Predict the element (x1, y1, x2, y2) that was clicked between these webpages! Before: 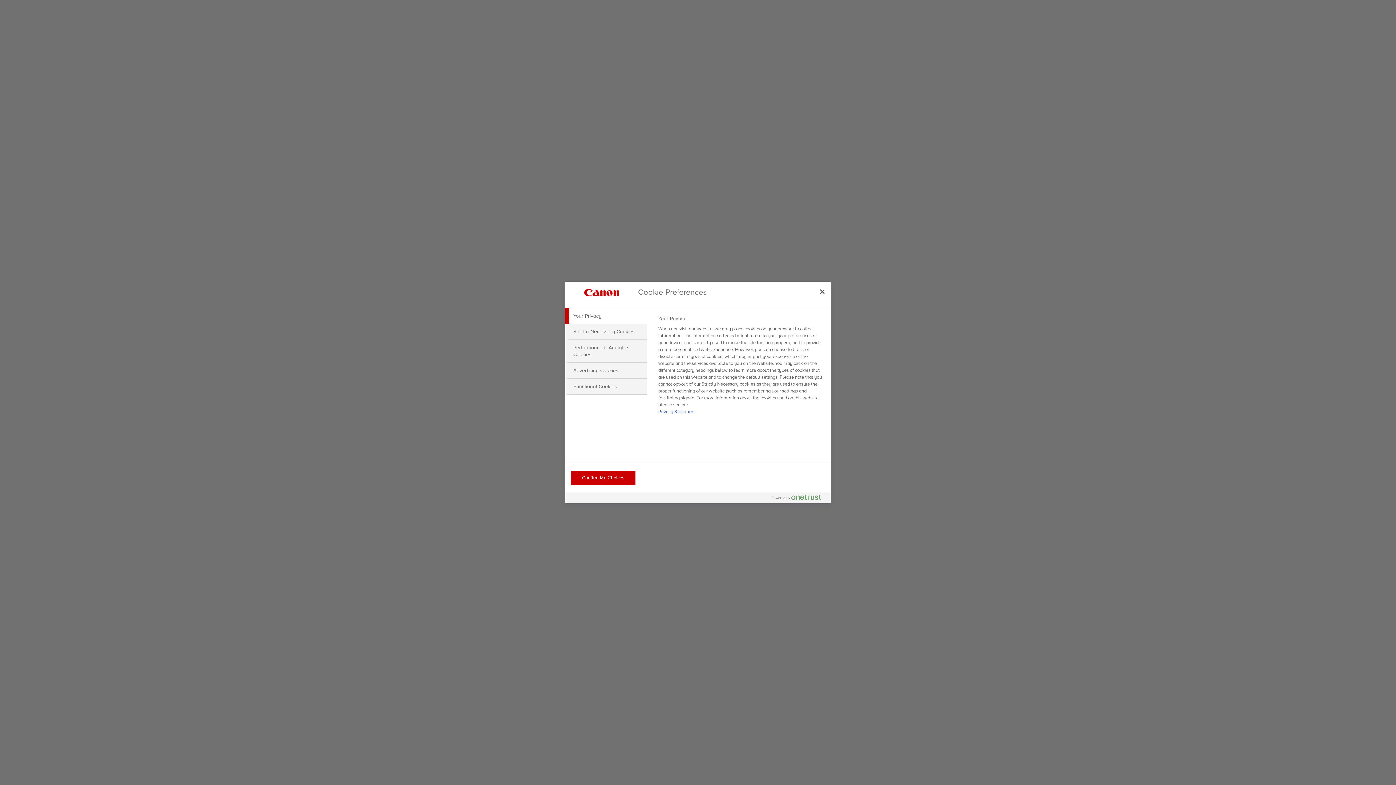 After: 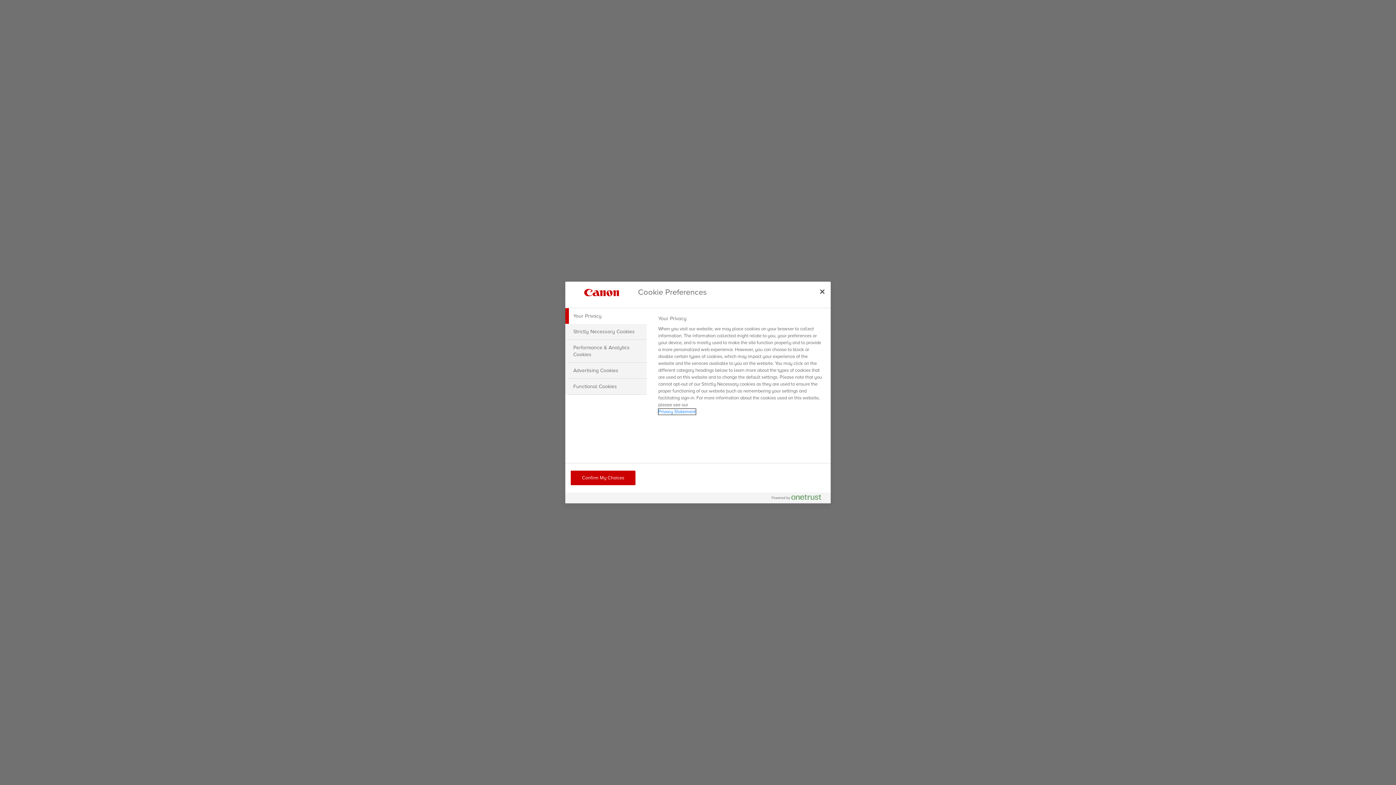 Action: bbox: (658, 409, 695, 414) label: More information about your privacy, opens in a new tab